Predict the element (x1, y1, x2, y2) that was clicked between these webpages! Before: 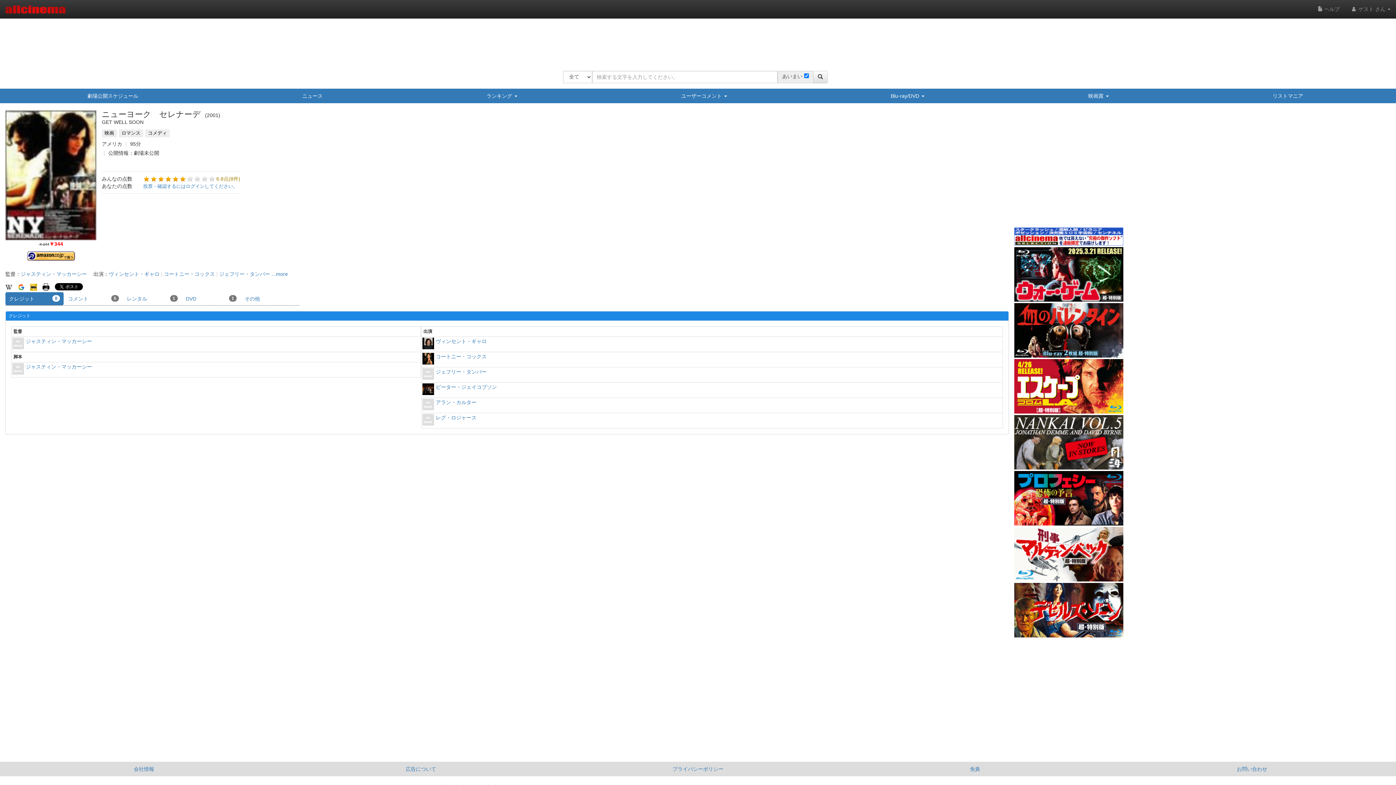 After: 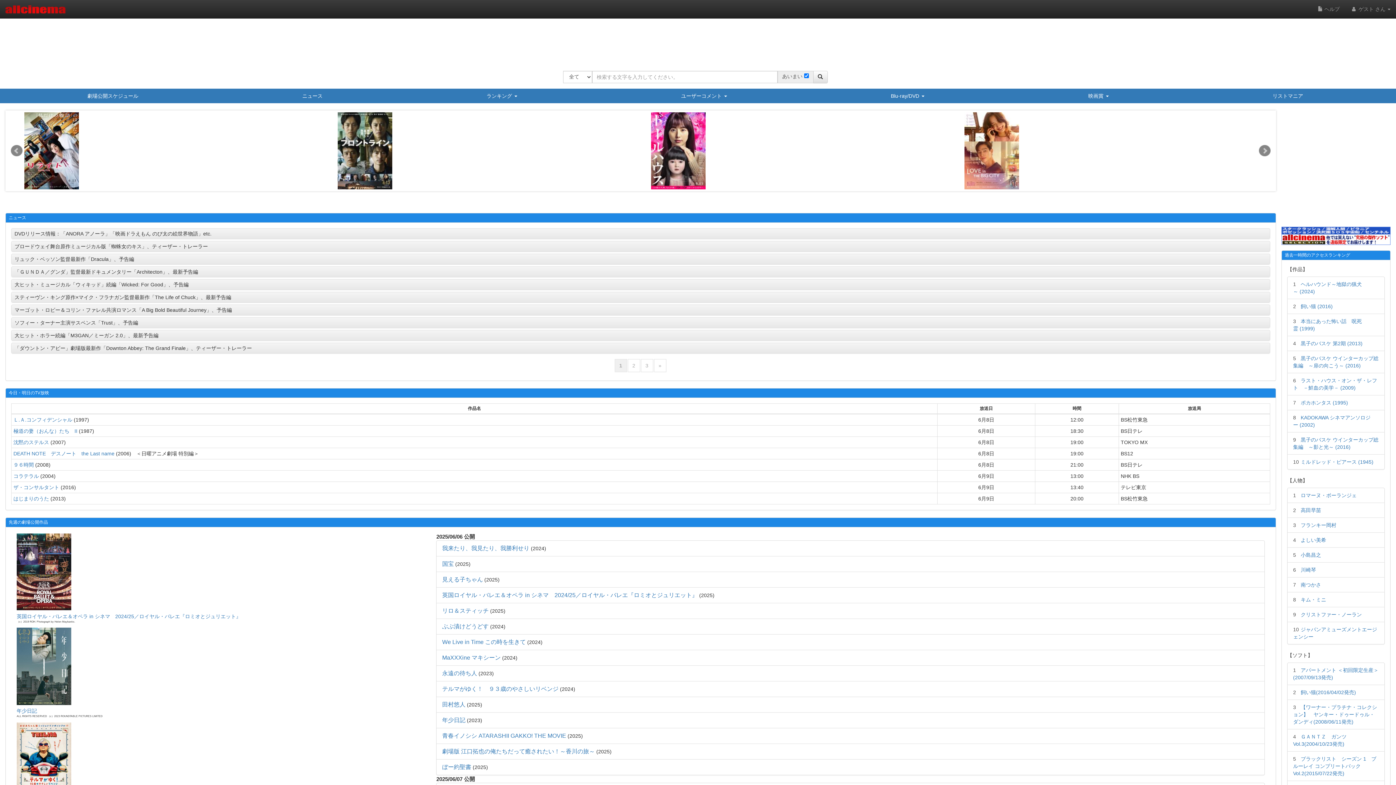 Action: bbox: (5, 5, 65, 12)